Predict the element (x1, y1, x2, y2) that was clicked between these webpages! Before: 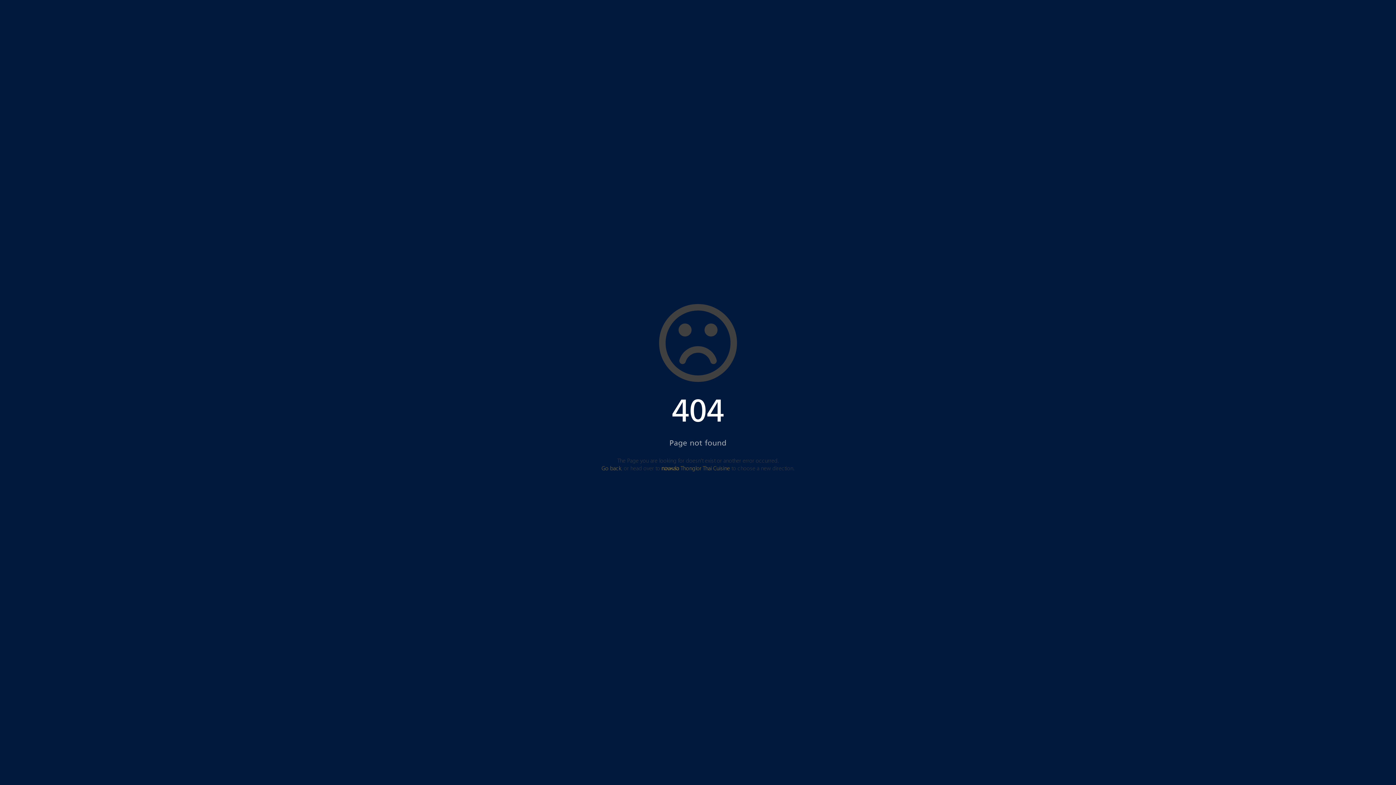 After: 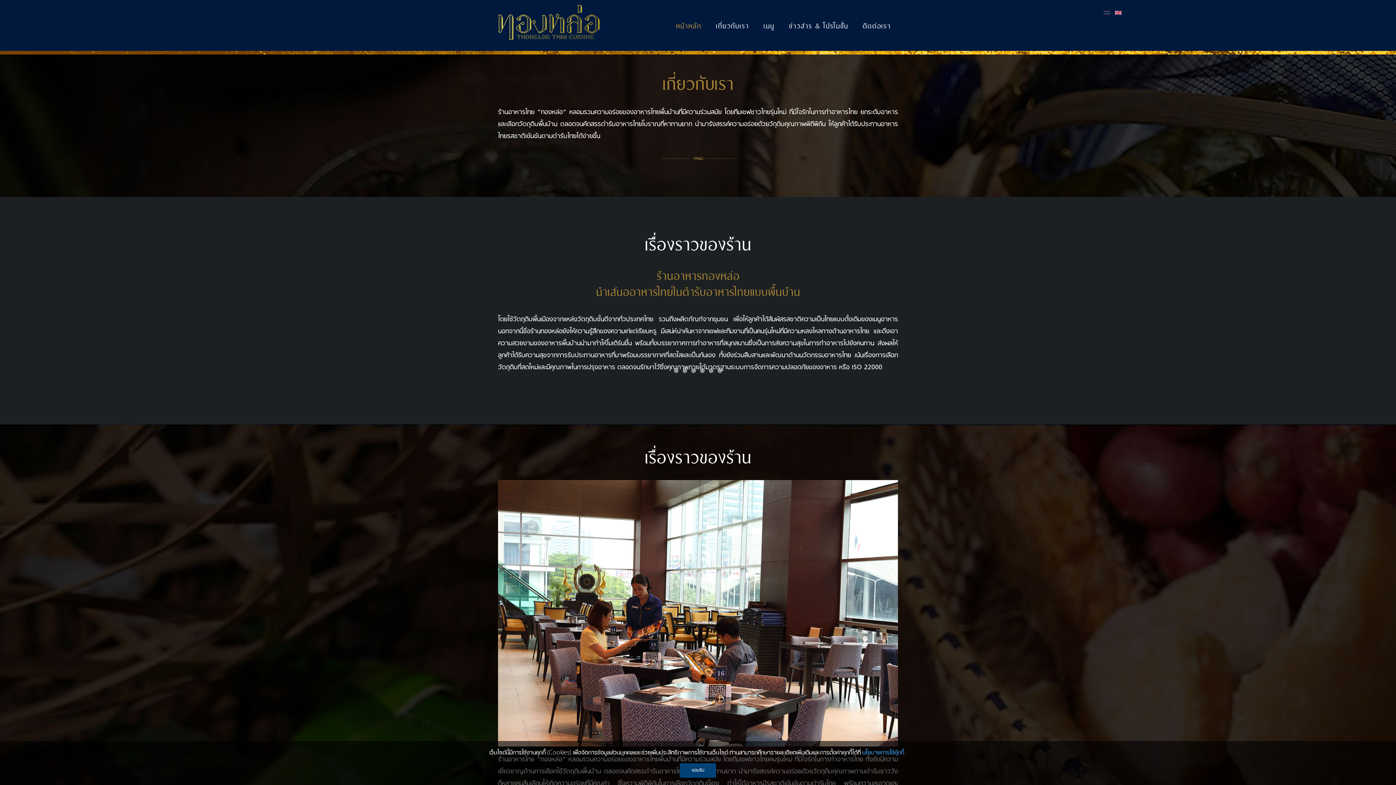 Action: label: ทองหล่อ Thonglor Thai Cuisine bbox: (661, 466, 730, 471)